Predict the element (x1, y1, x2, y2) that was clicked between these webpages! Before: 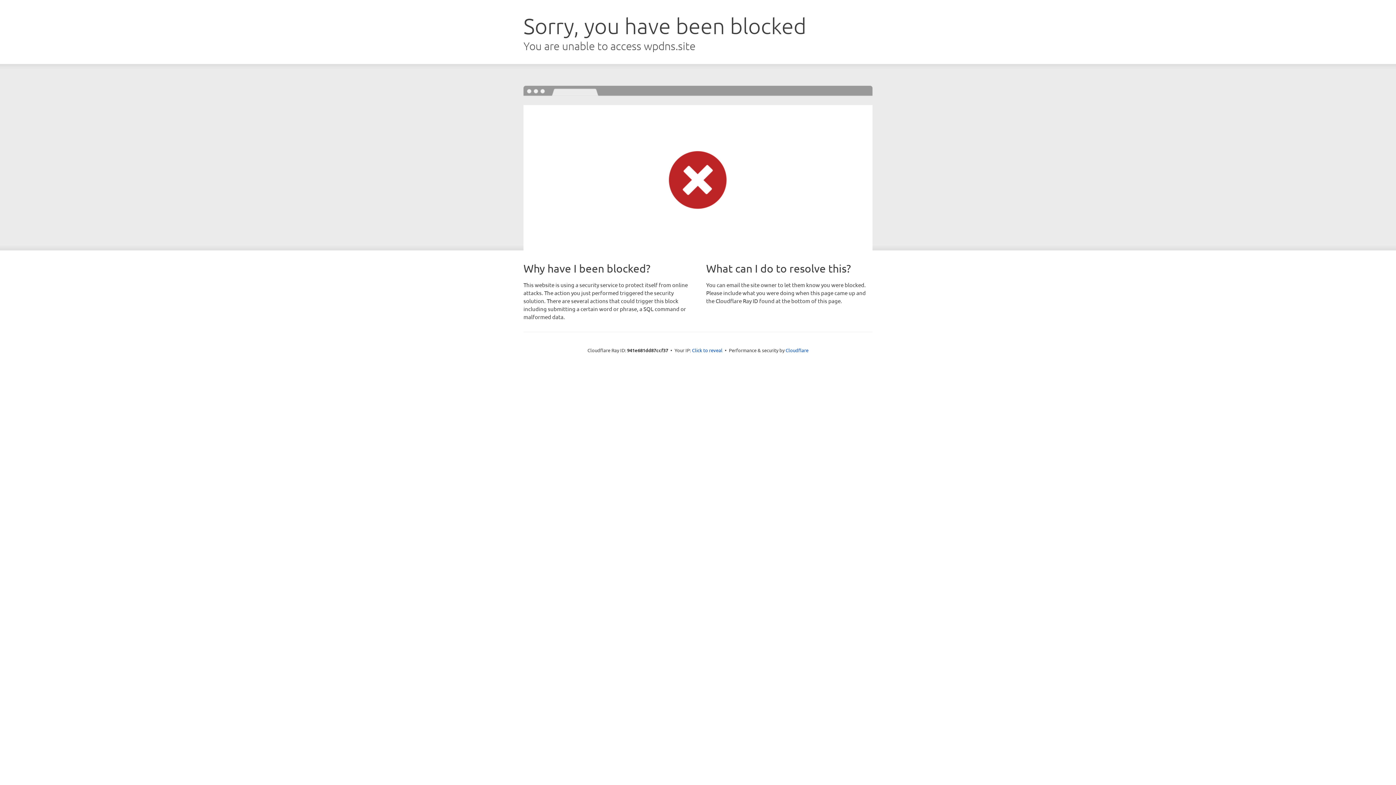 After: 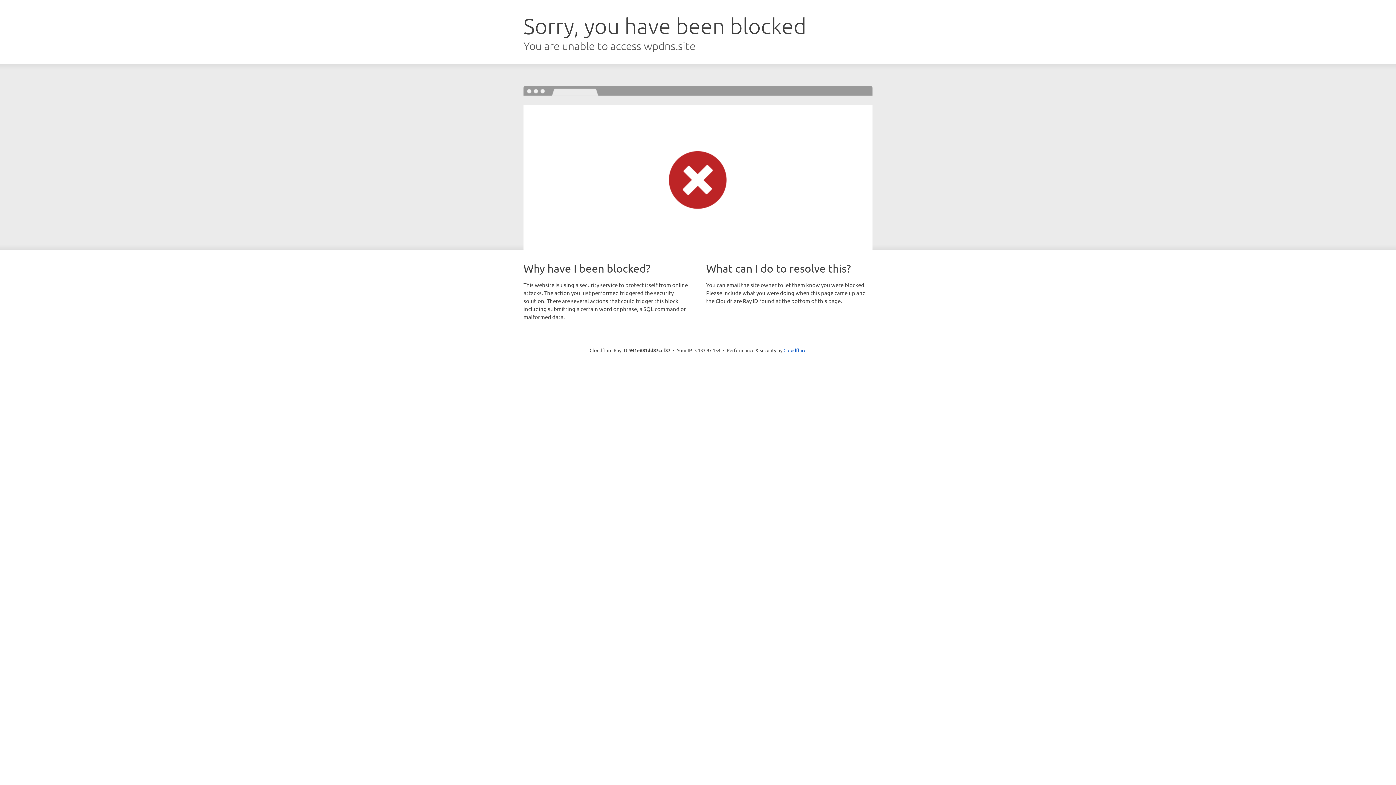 Action: label: Click to reveal bbox: (692, 346, 722, 353)